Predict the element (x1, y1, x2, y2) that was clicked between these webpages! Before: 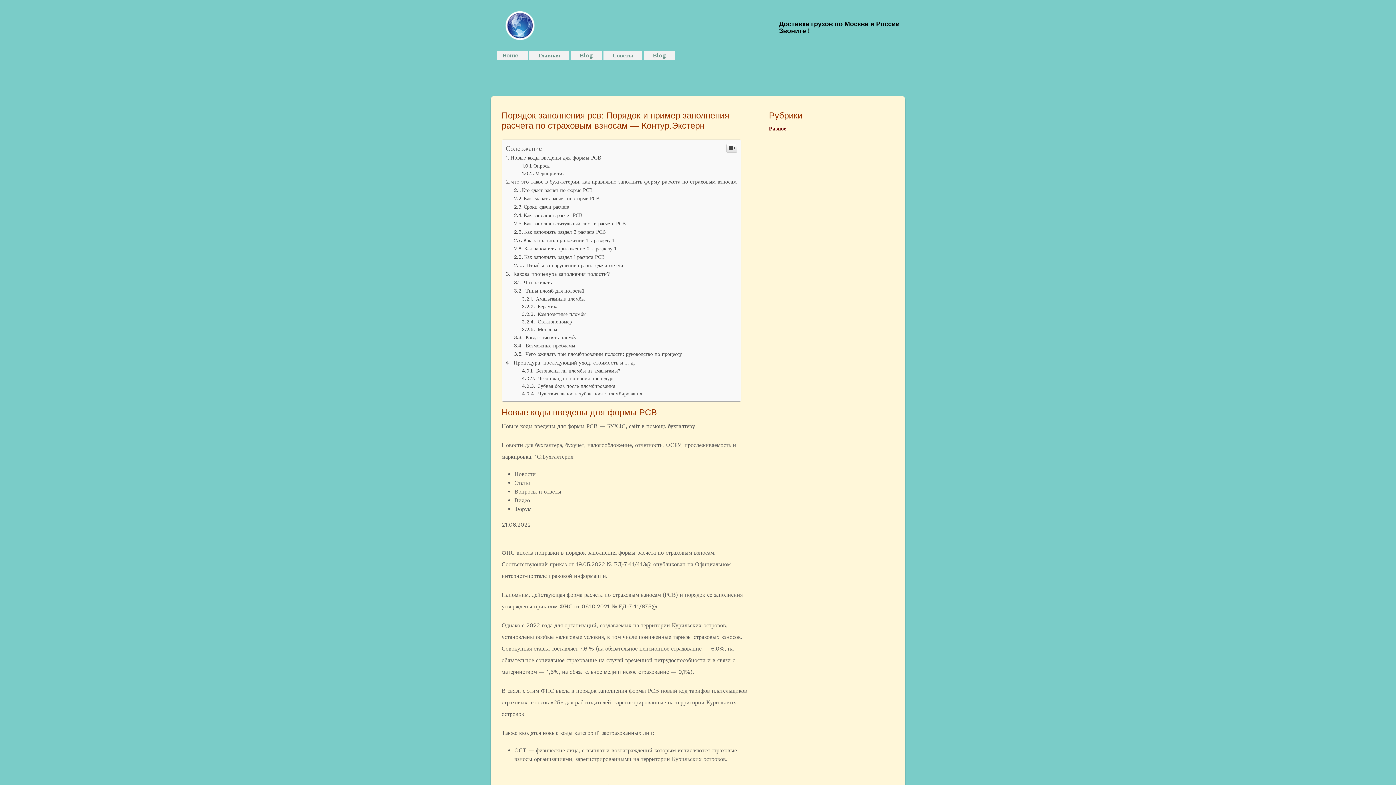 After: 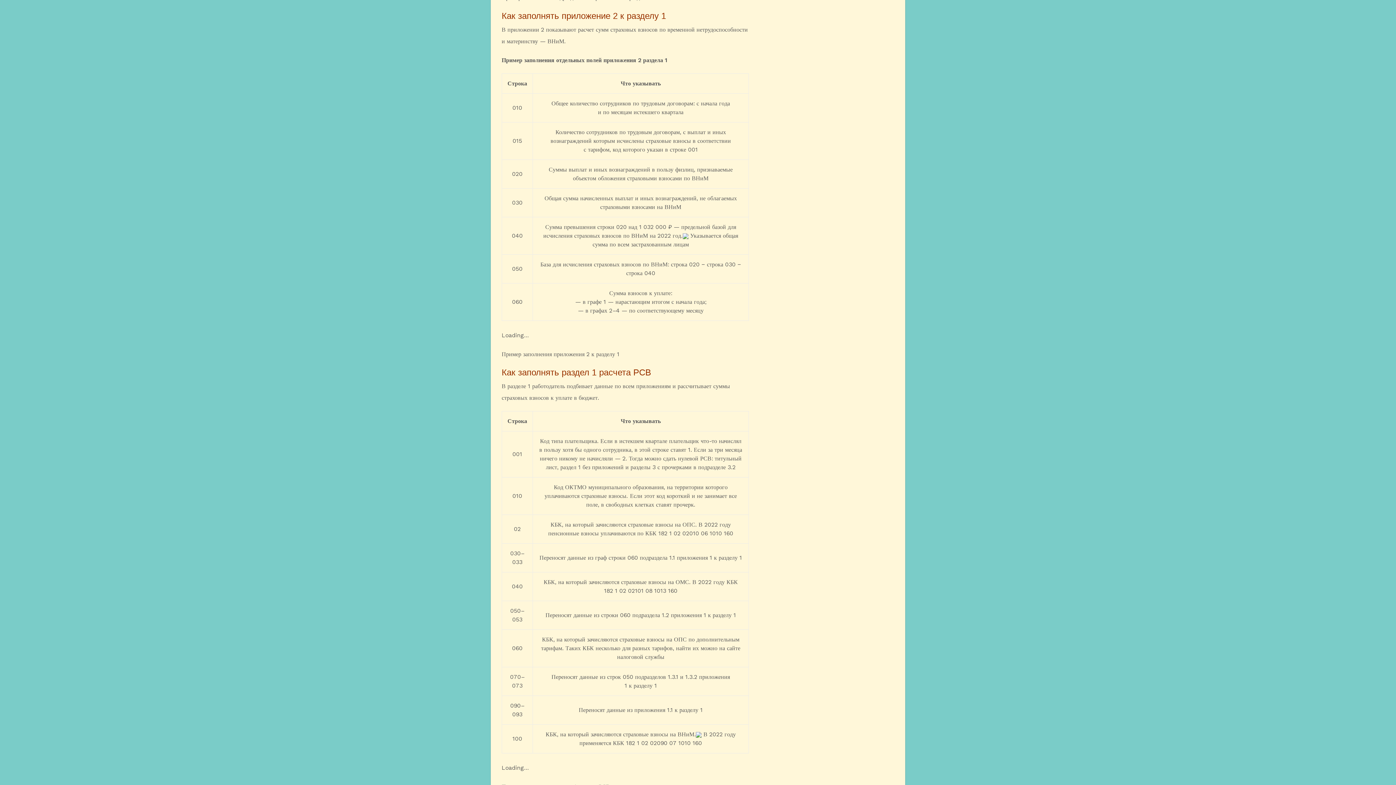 Action: label: Как заполнять приложение 2 к разделу 1 bbox: (514, 245, 616, 252)